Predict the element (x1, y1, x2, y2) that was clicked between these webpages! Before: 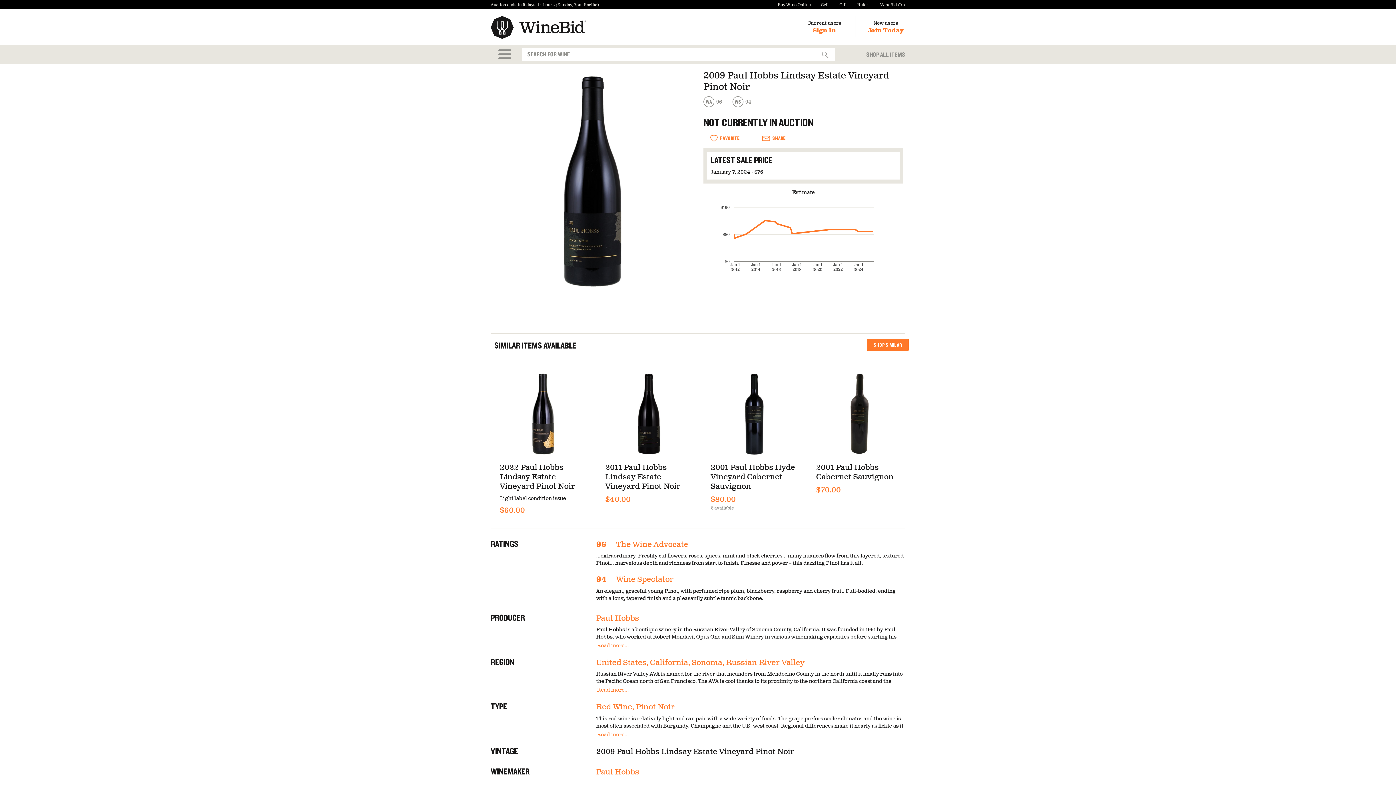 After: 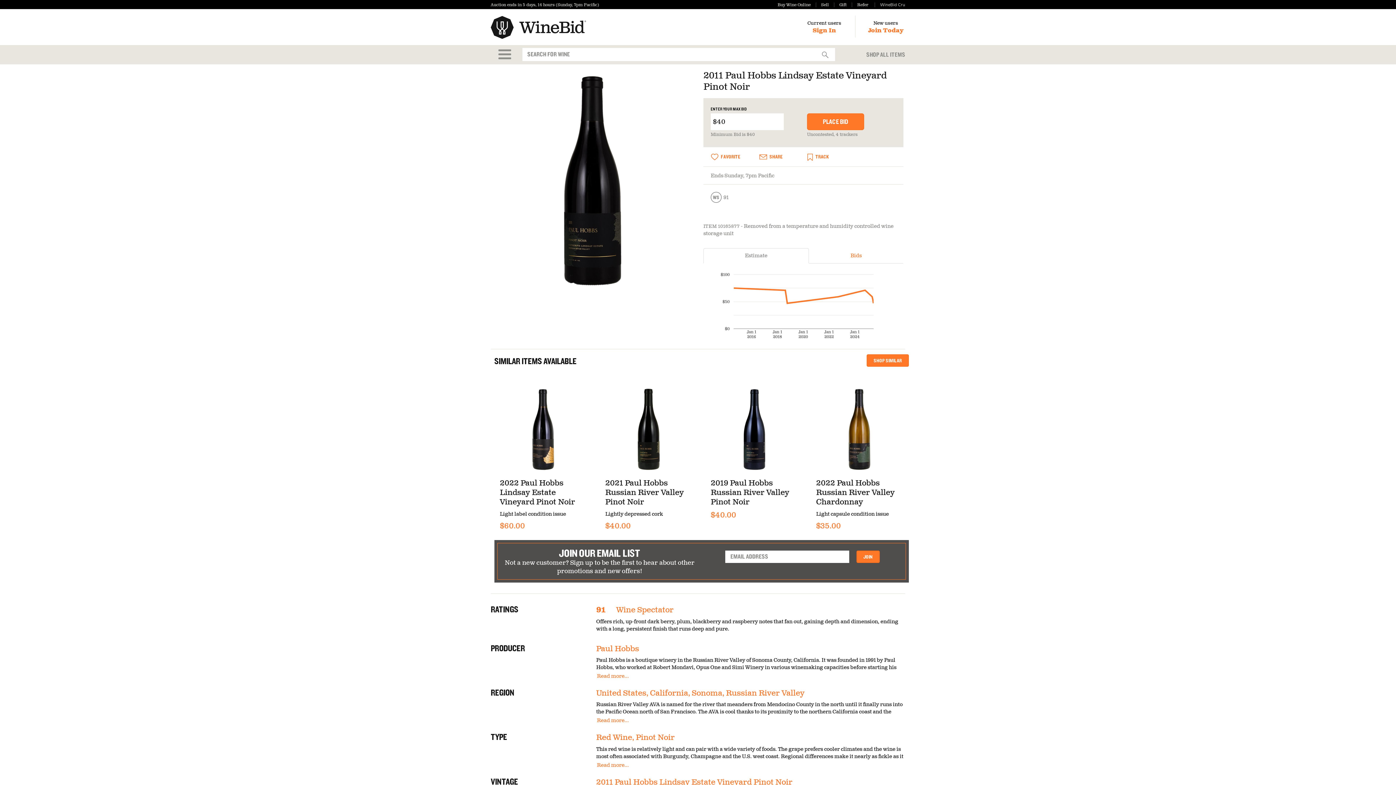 Action: bbox: (605, 372, 692, 456)